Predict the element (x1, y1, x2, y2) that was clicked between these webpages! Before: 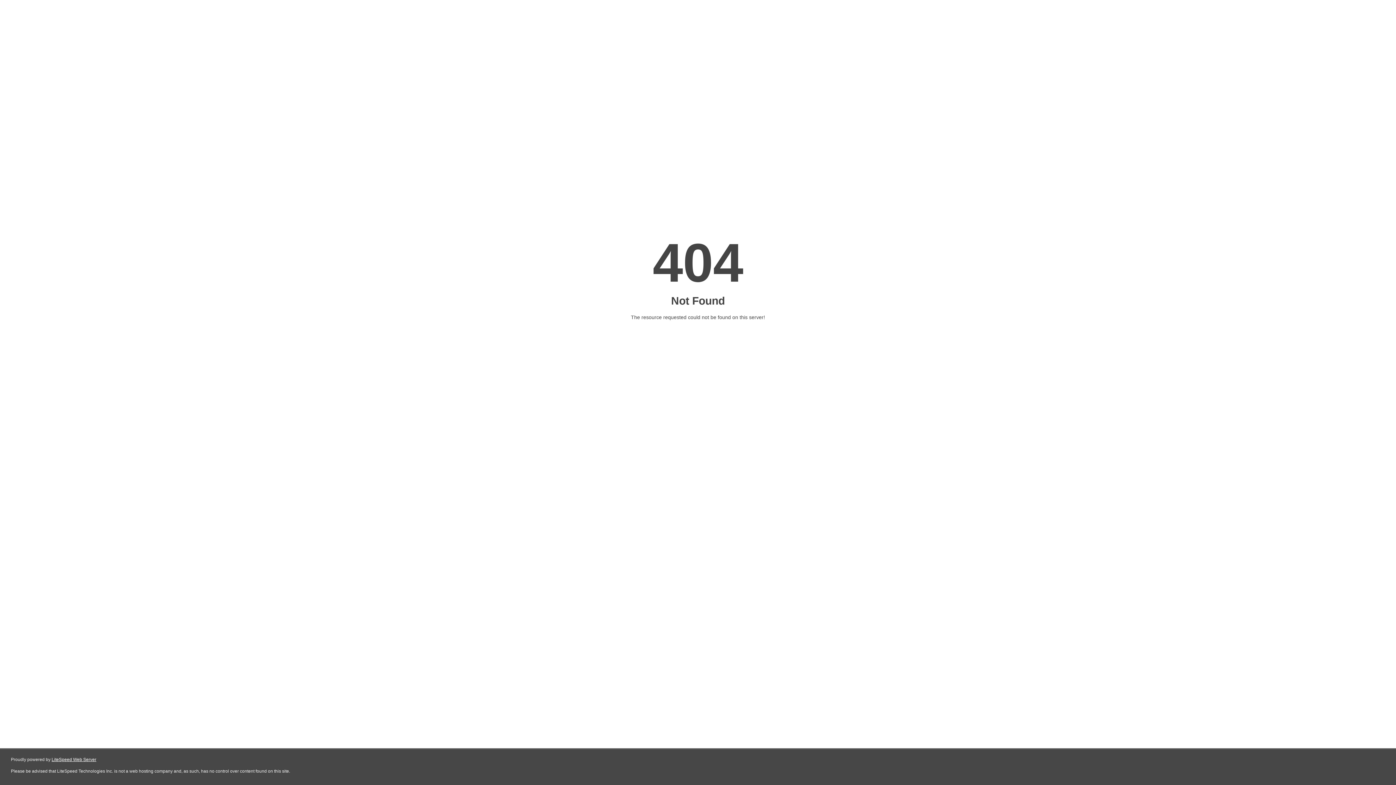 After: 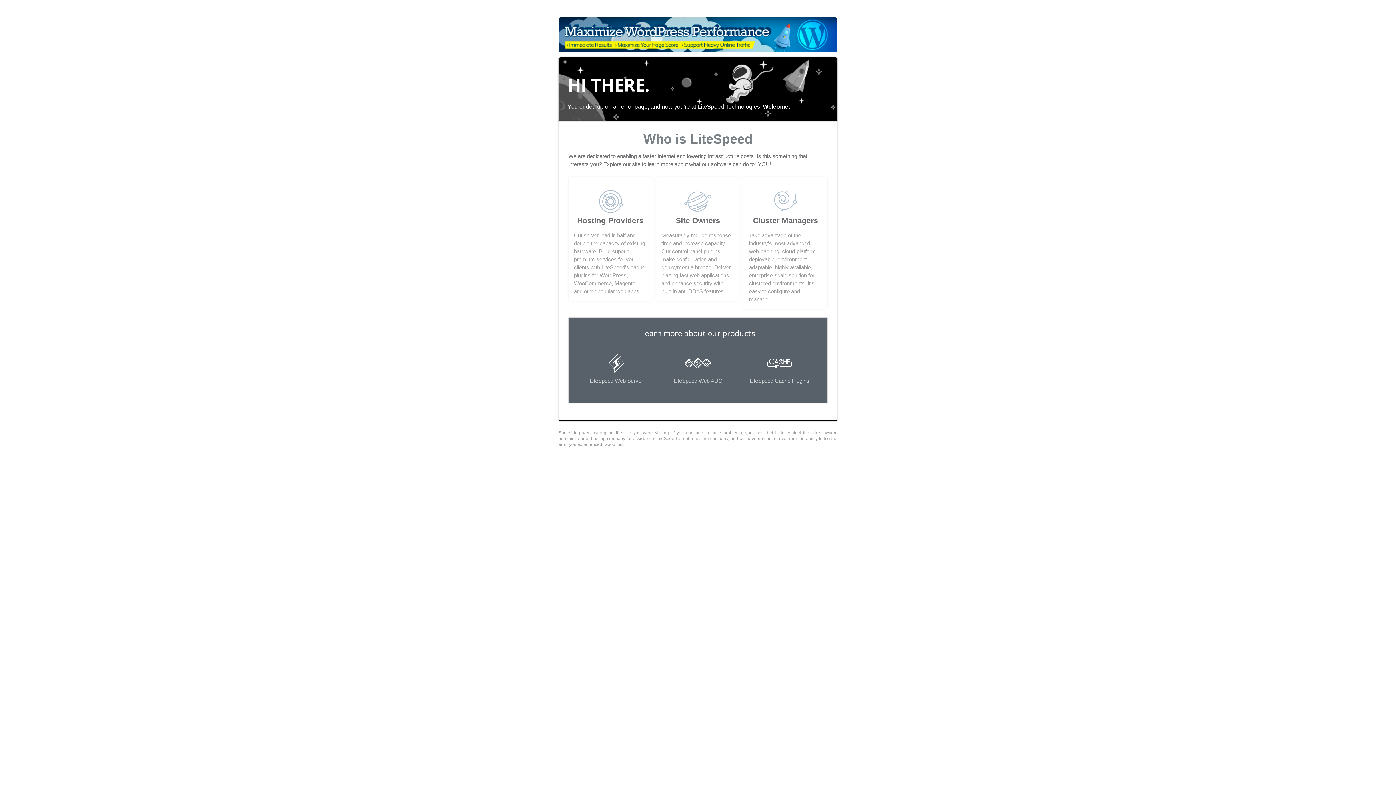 Action: bbox: (51, 757, 96, 762) label: LiteSpeed Web Server